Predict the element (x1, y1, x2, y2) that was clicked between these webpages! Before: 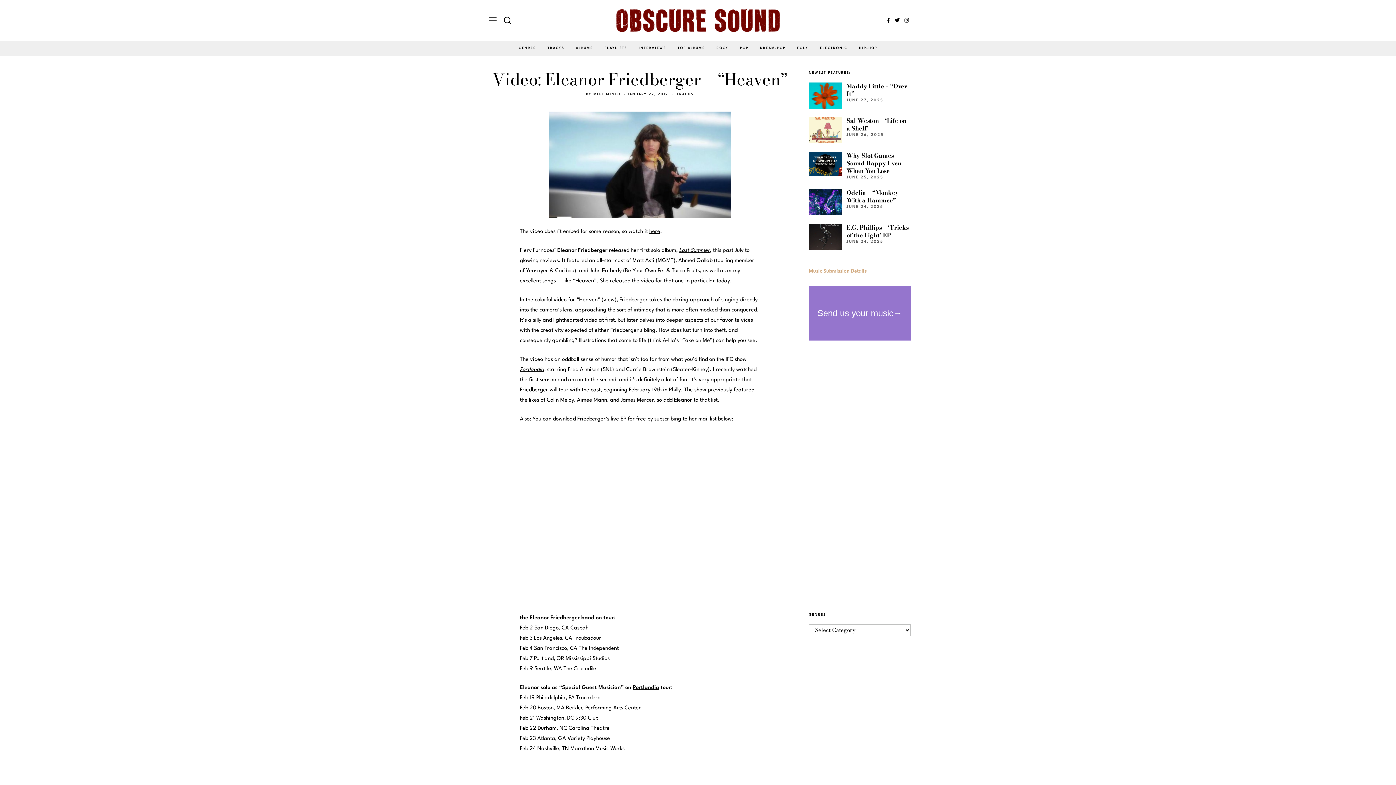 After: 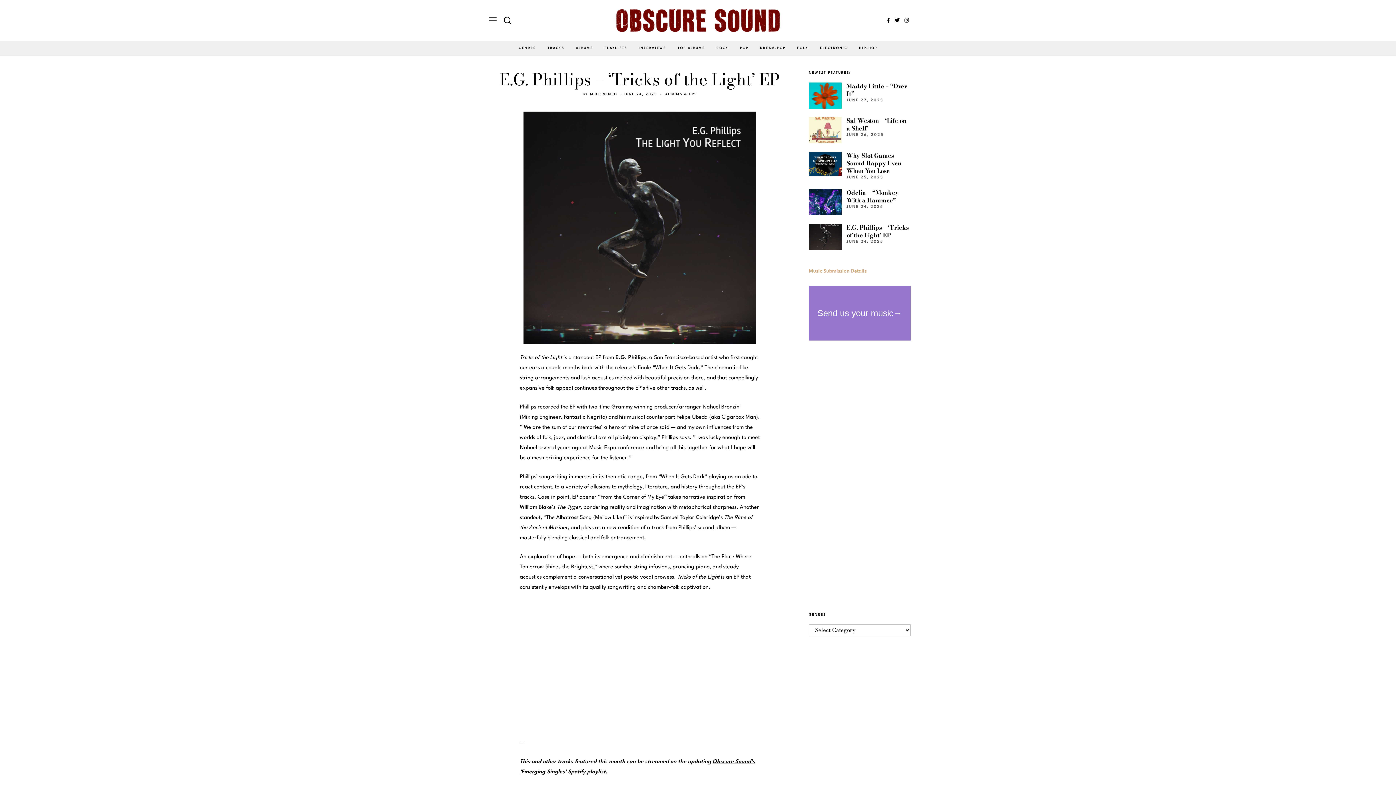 Action: bbox: (809, 223, 841, 250)